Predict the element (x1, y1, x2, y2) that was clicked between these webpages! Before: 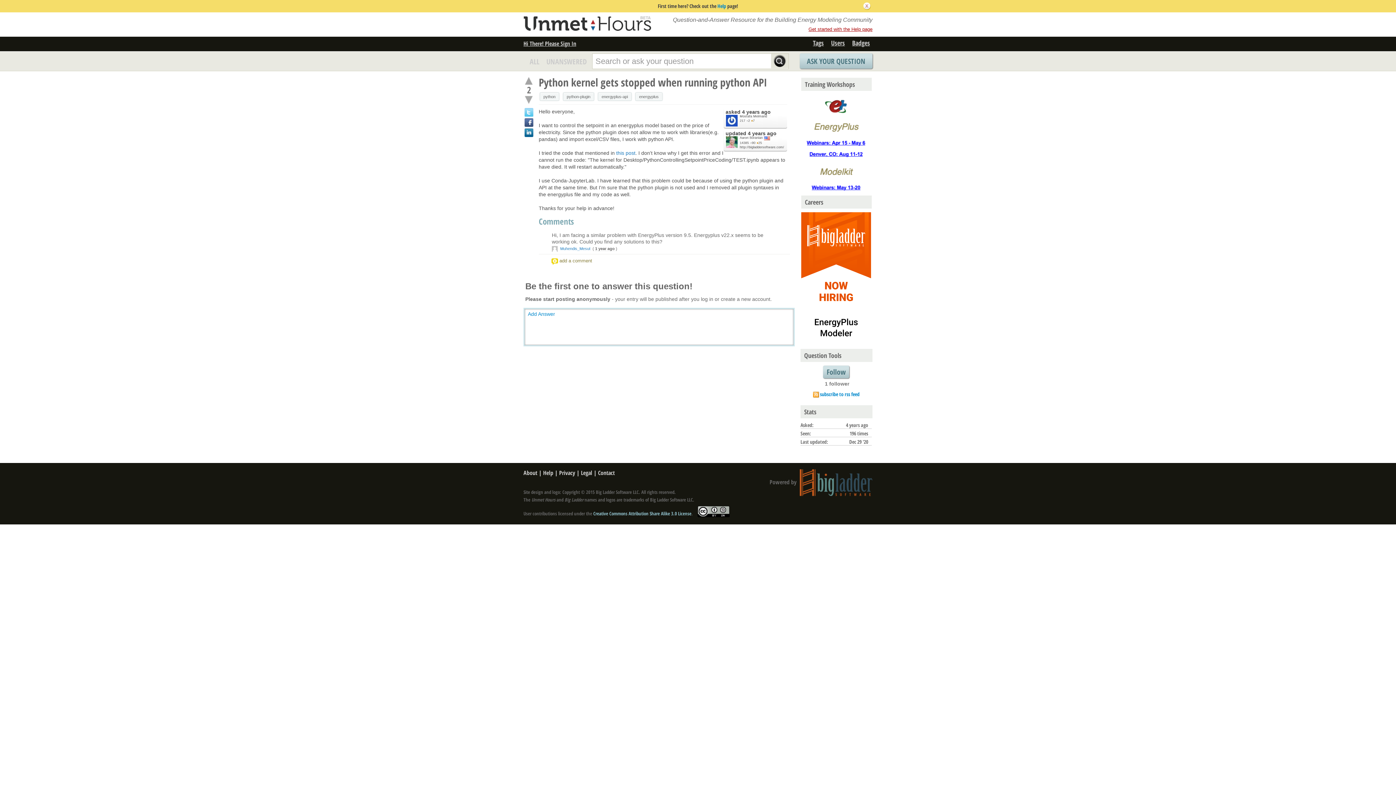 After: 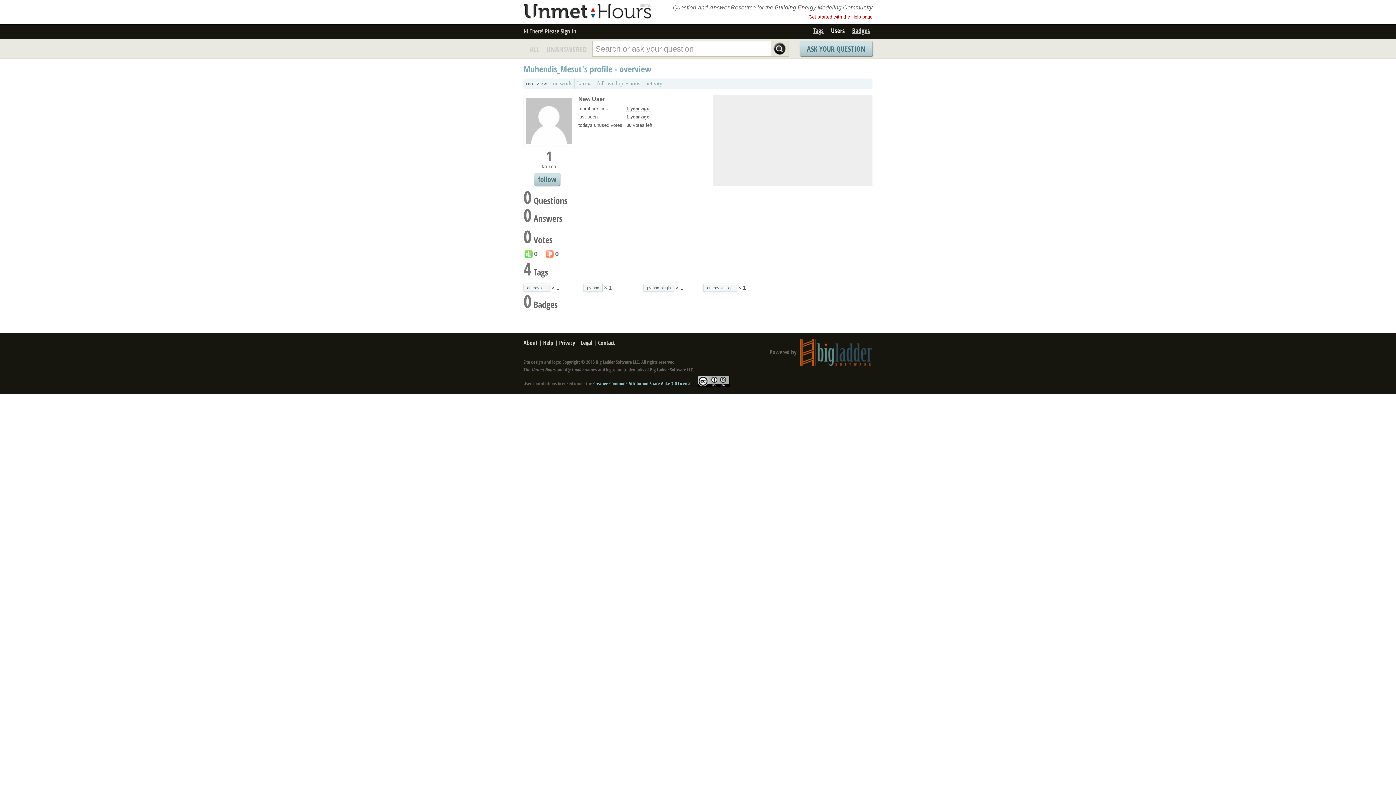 Action: label:  Muhendis_Mesut  bbox: (559, 246, 591, 250)